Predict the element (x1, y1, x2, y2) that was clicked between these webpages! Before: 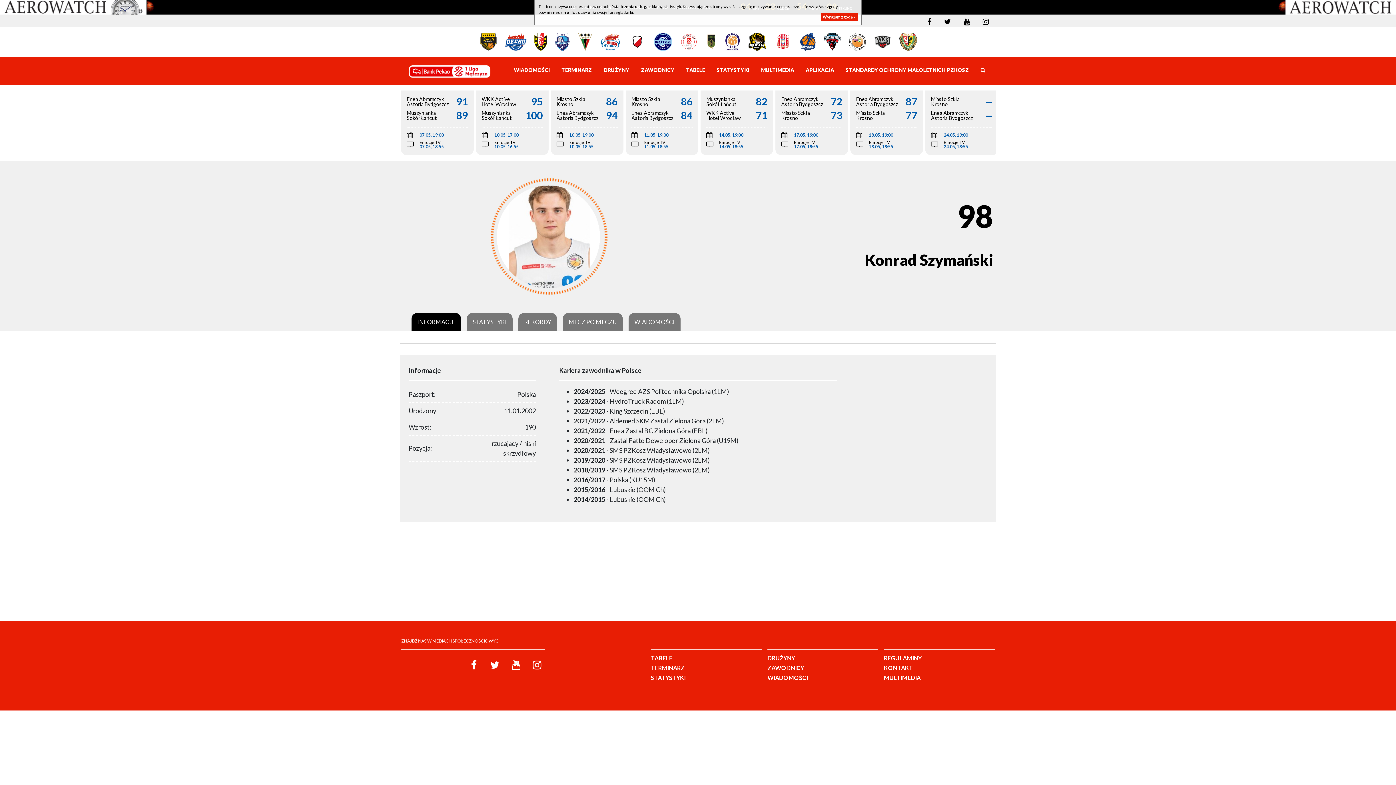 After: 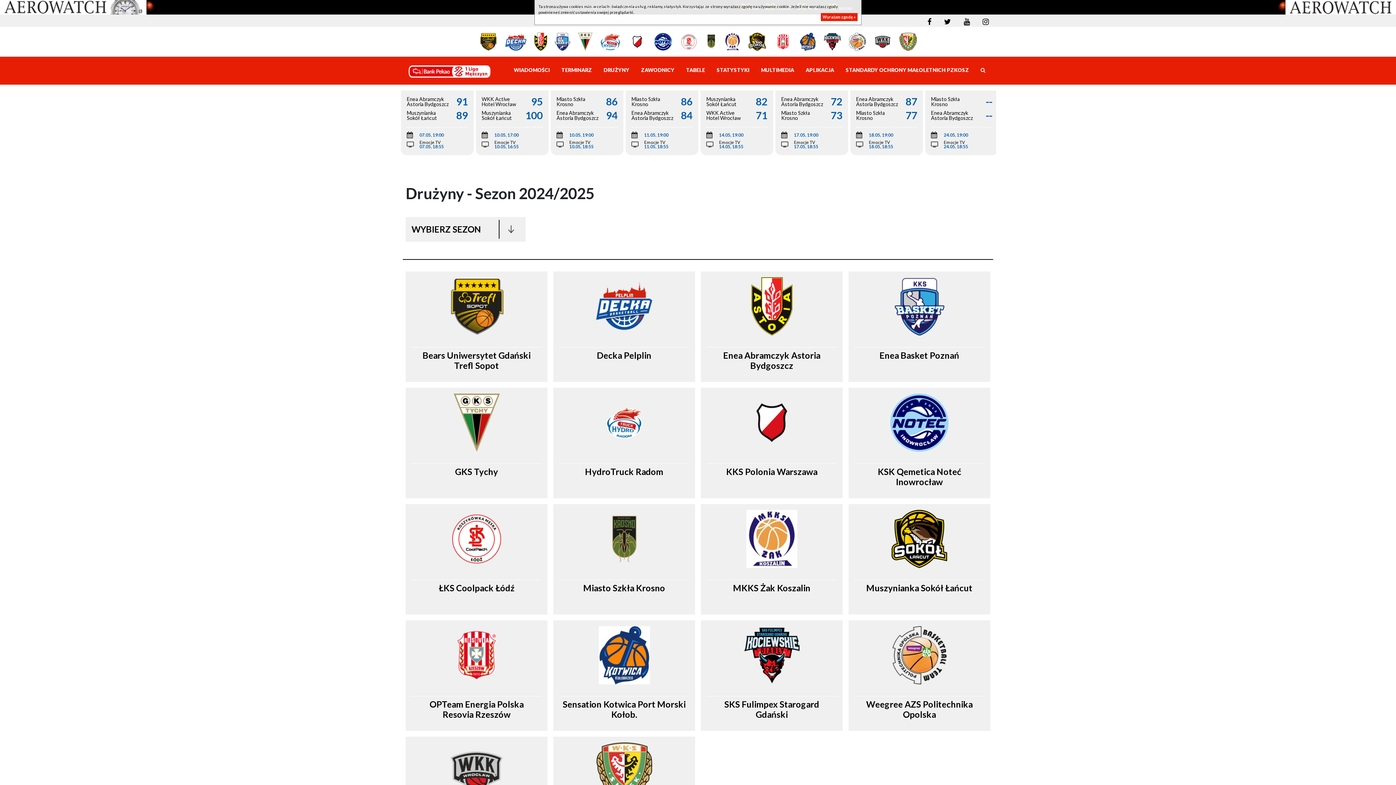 Action: bbox: (767, 654, 795, 661) label: DRUŻYNY